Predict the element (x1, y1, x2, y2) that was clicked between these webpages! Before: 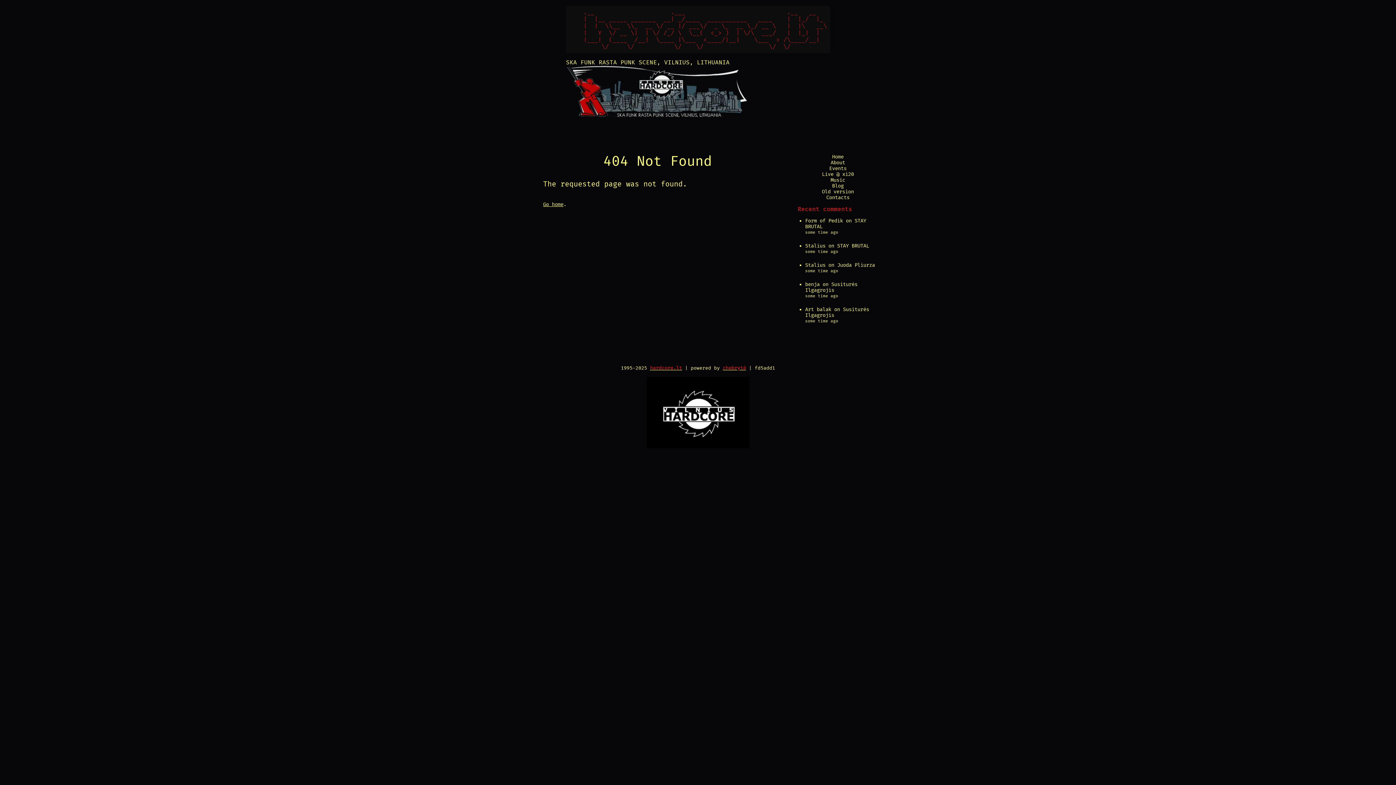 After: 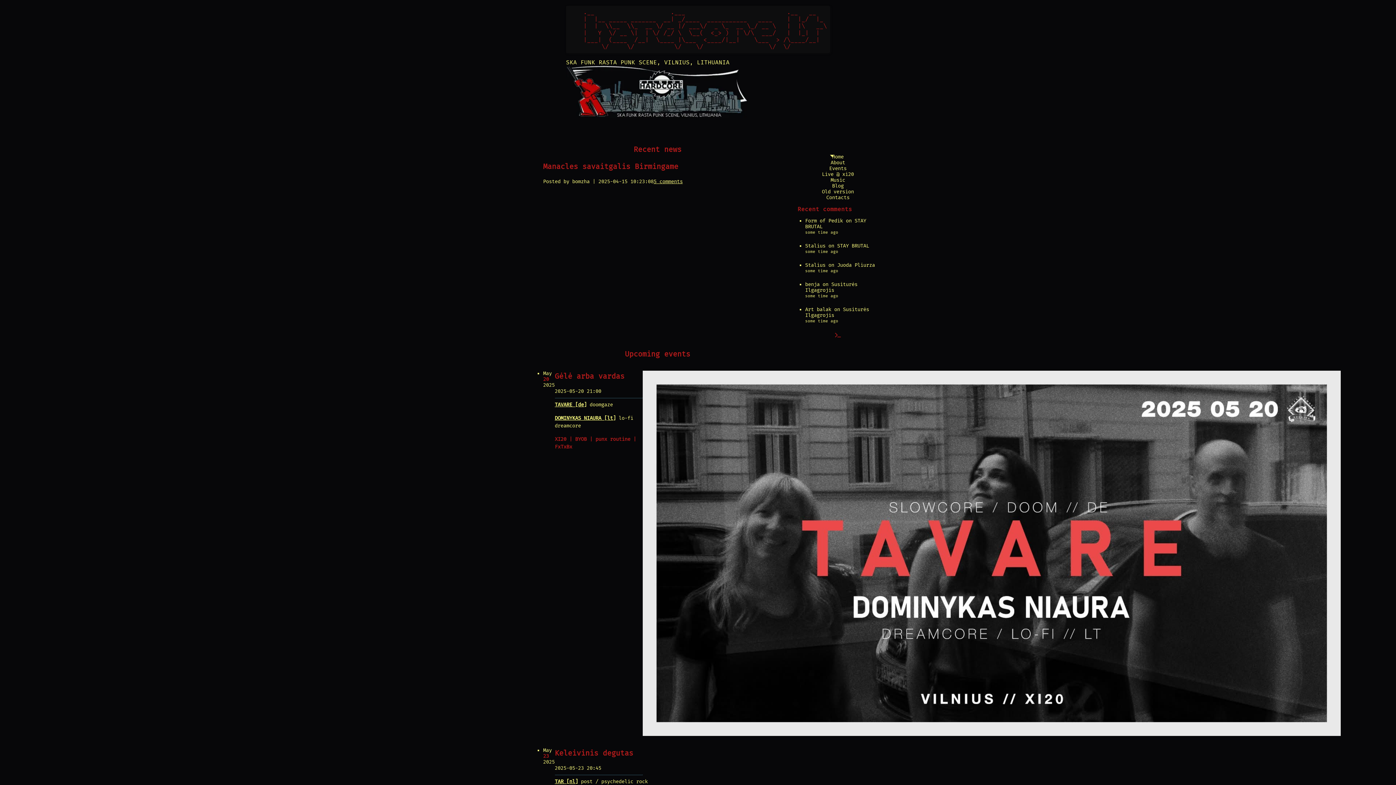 Action: label: hardcore.lt bbox: (650, 365, 682, 371)